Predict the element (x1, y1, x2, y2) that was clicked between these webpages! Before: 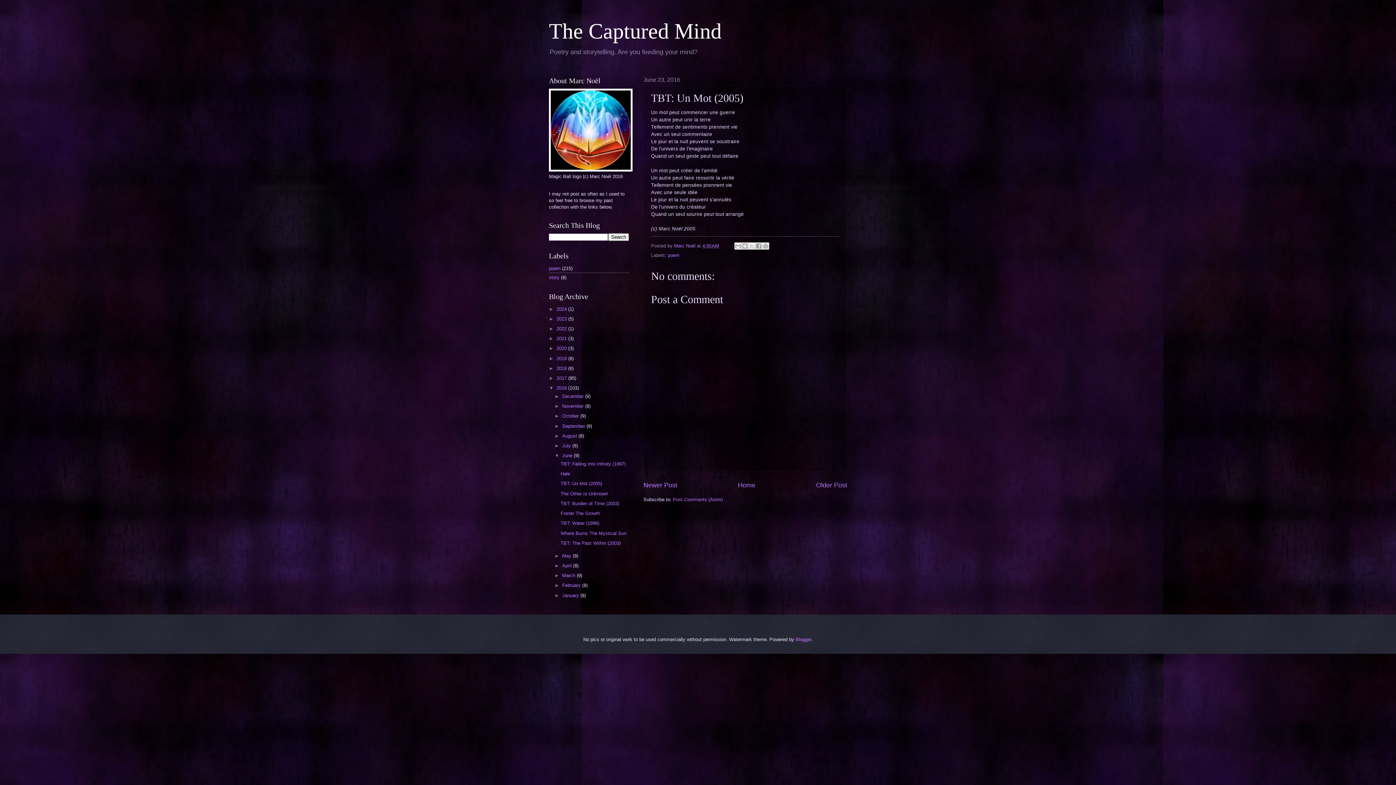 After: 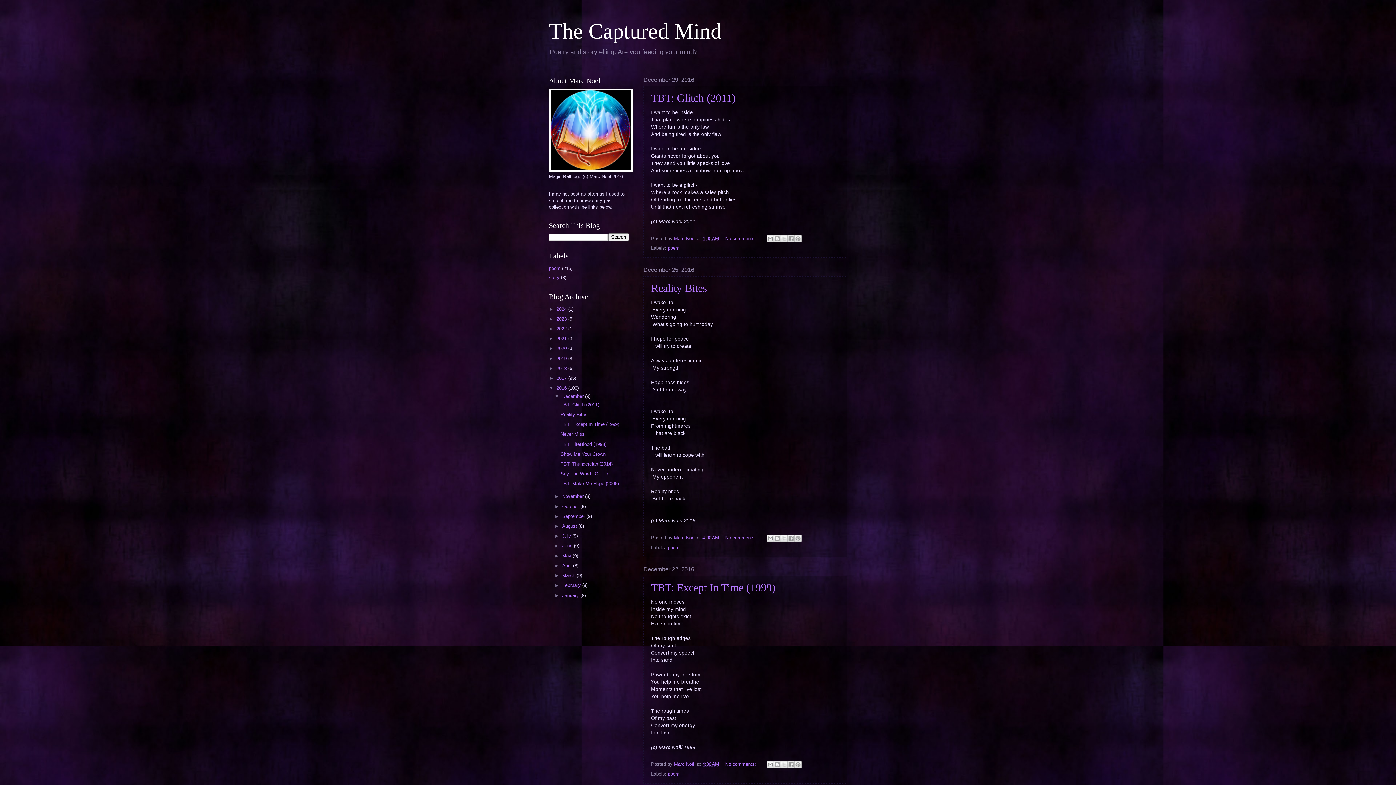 Action: bbox: (556, 385, 568, 391) label: 2016 